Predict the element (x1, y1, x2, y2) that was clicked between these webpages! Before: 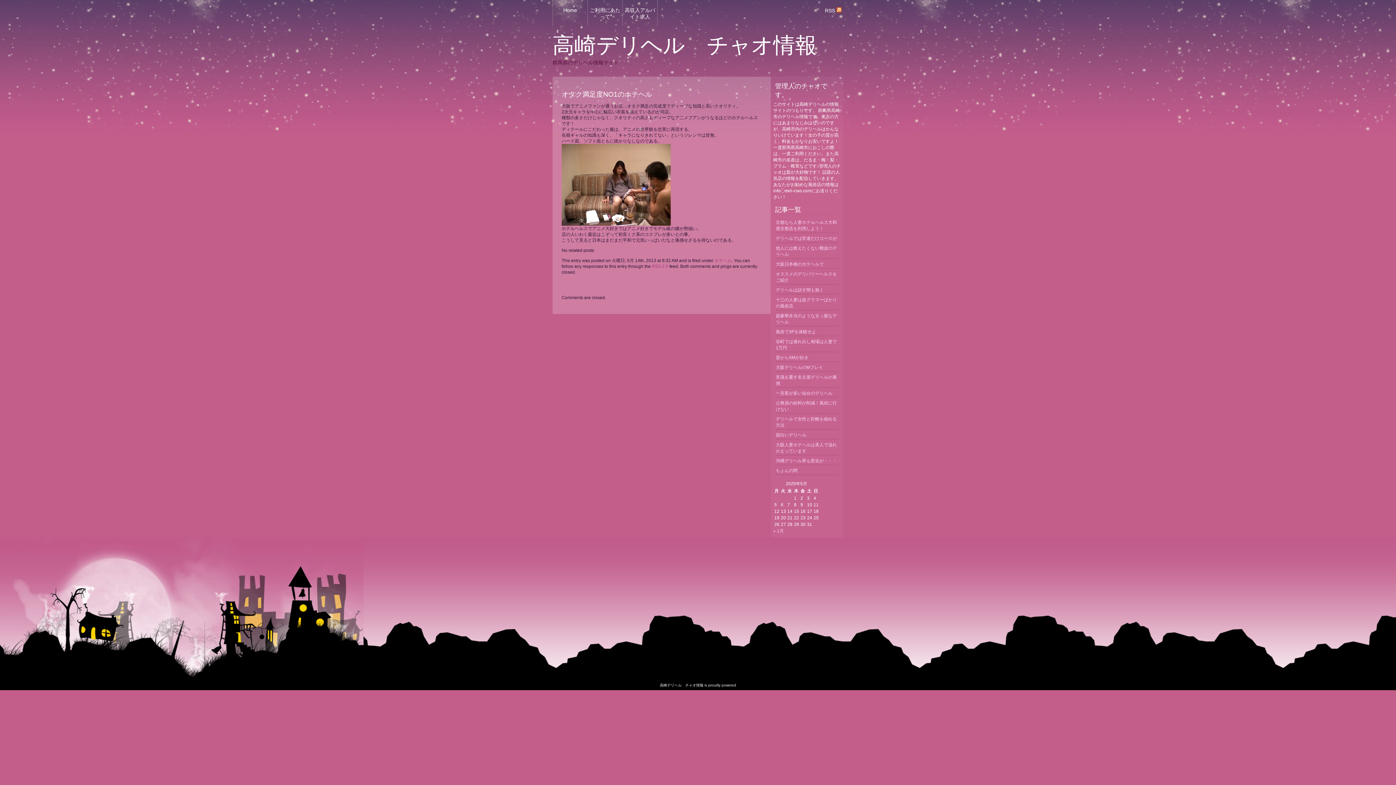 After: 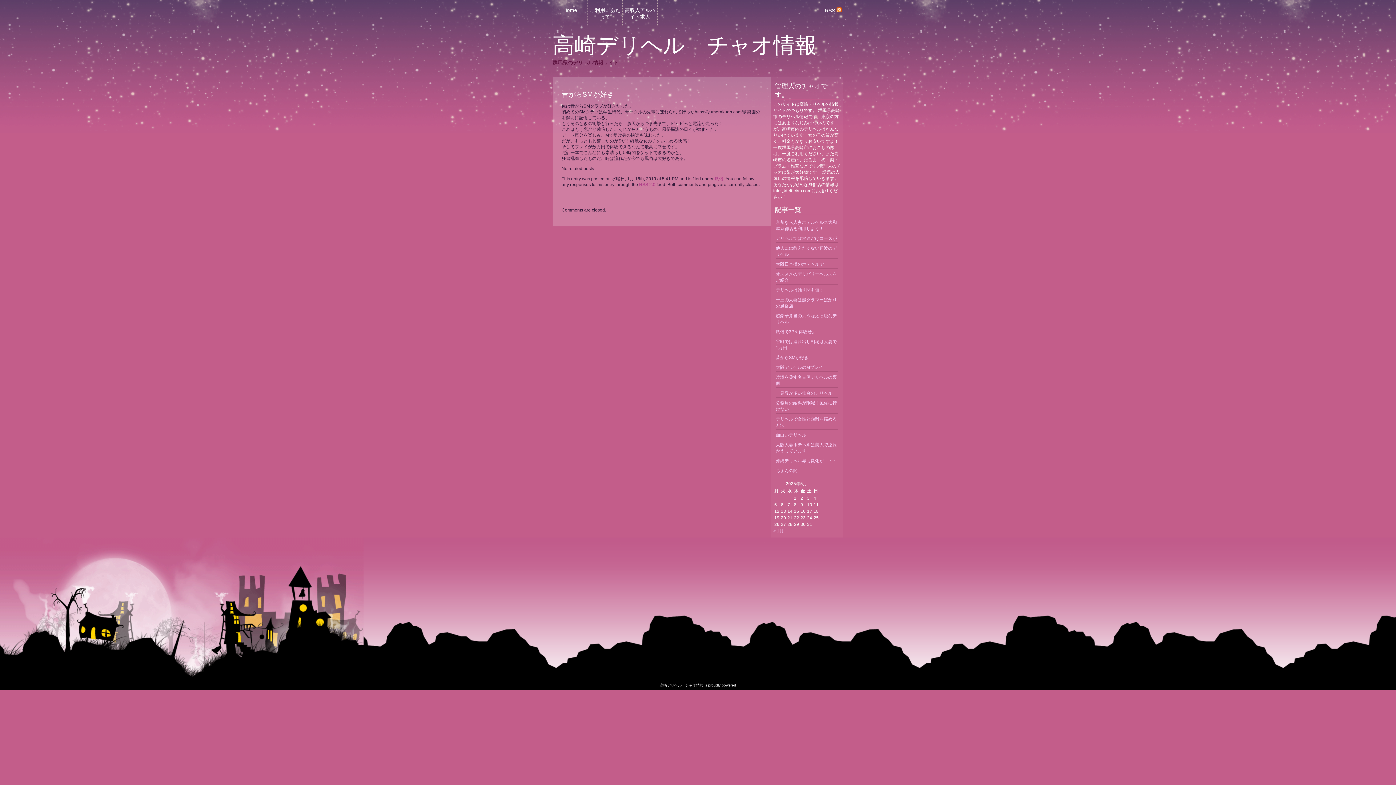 Action: bbox: (776, 355, 808, 360) label: 昔からSMが好き